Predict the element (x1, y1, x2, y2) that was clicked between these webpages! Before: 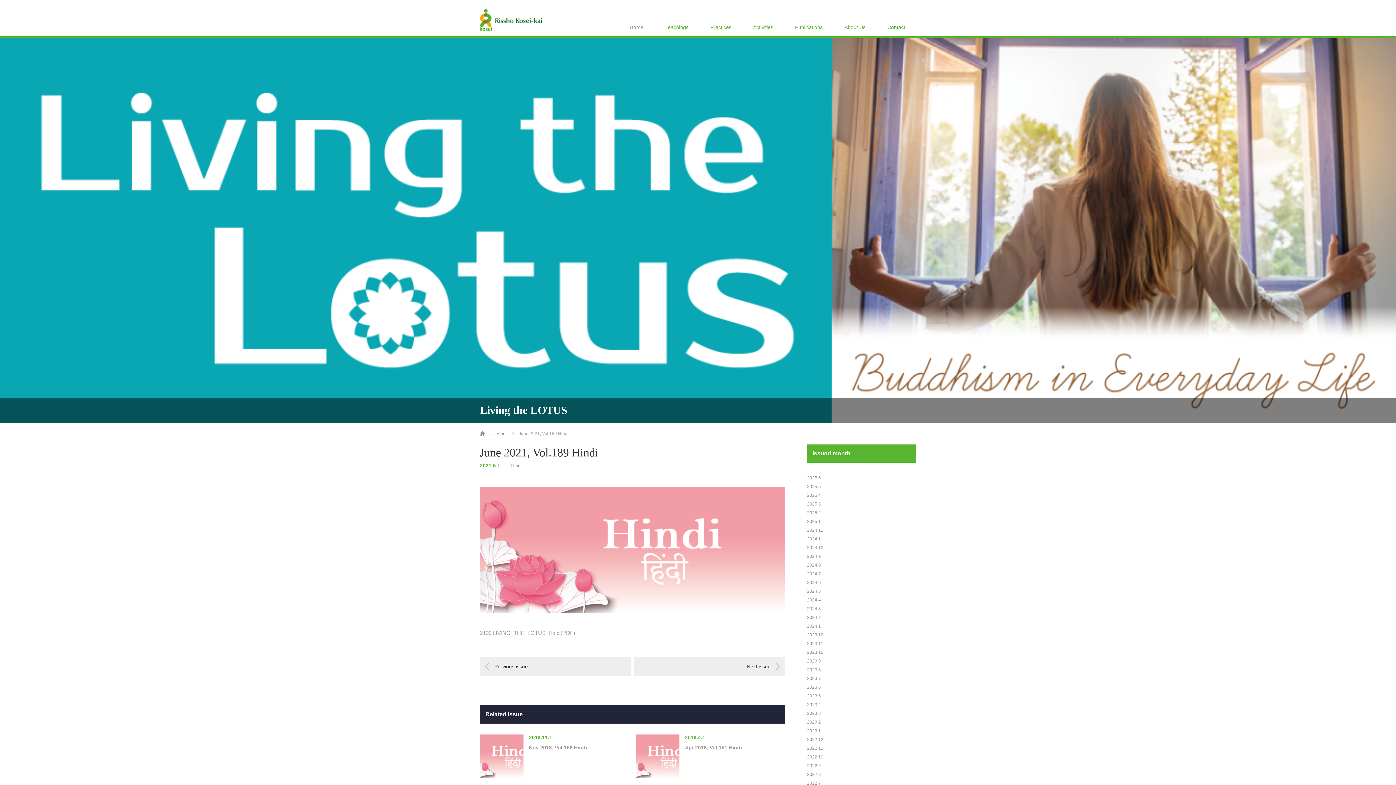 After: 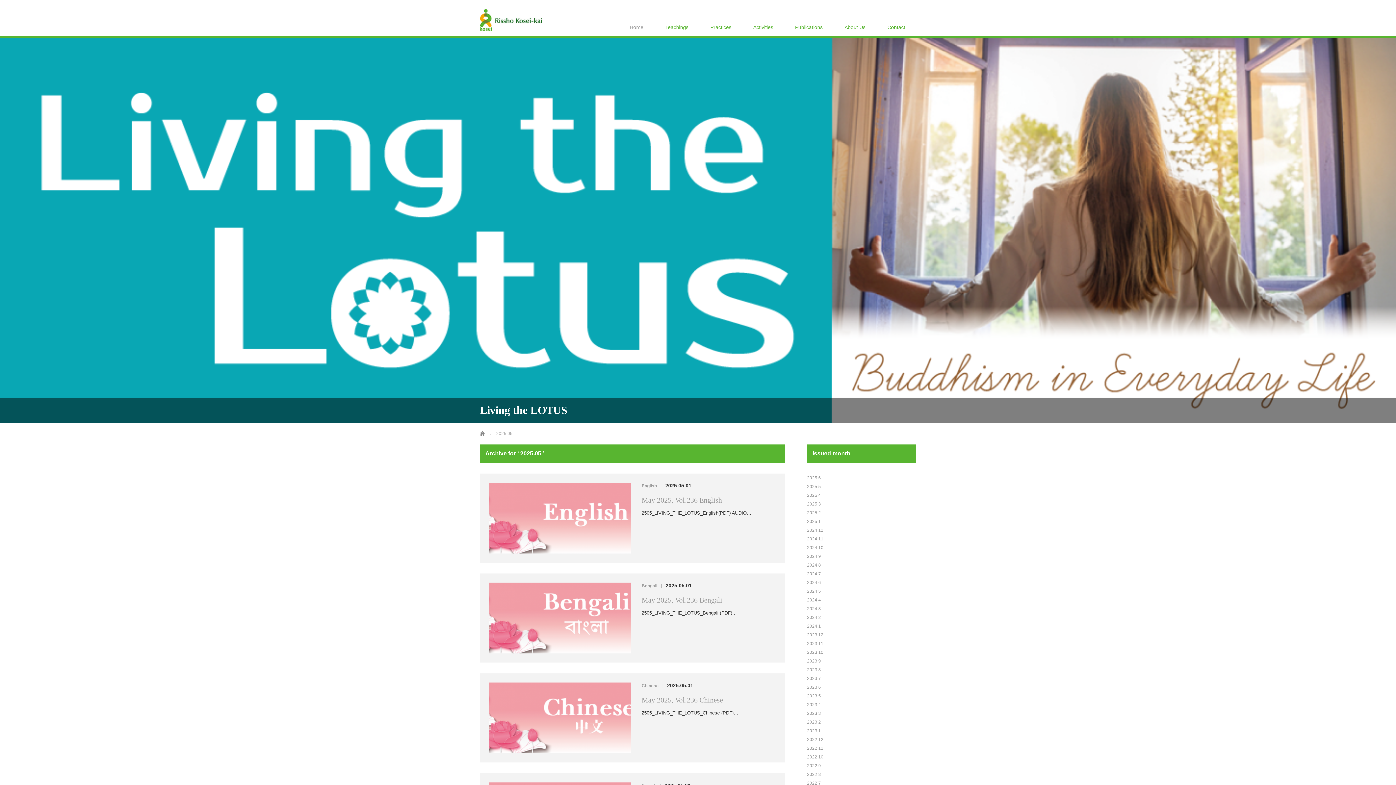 Action: label: 2025.5 bbox: (807, 484, 821, 489)